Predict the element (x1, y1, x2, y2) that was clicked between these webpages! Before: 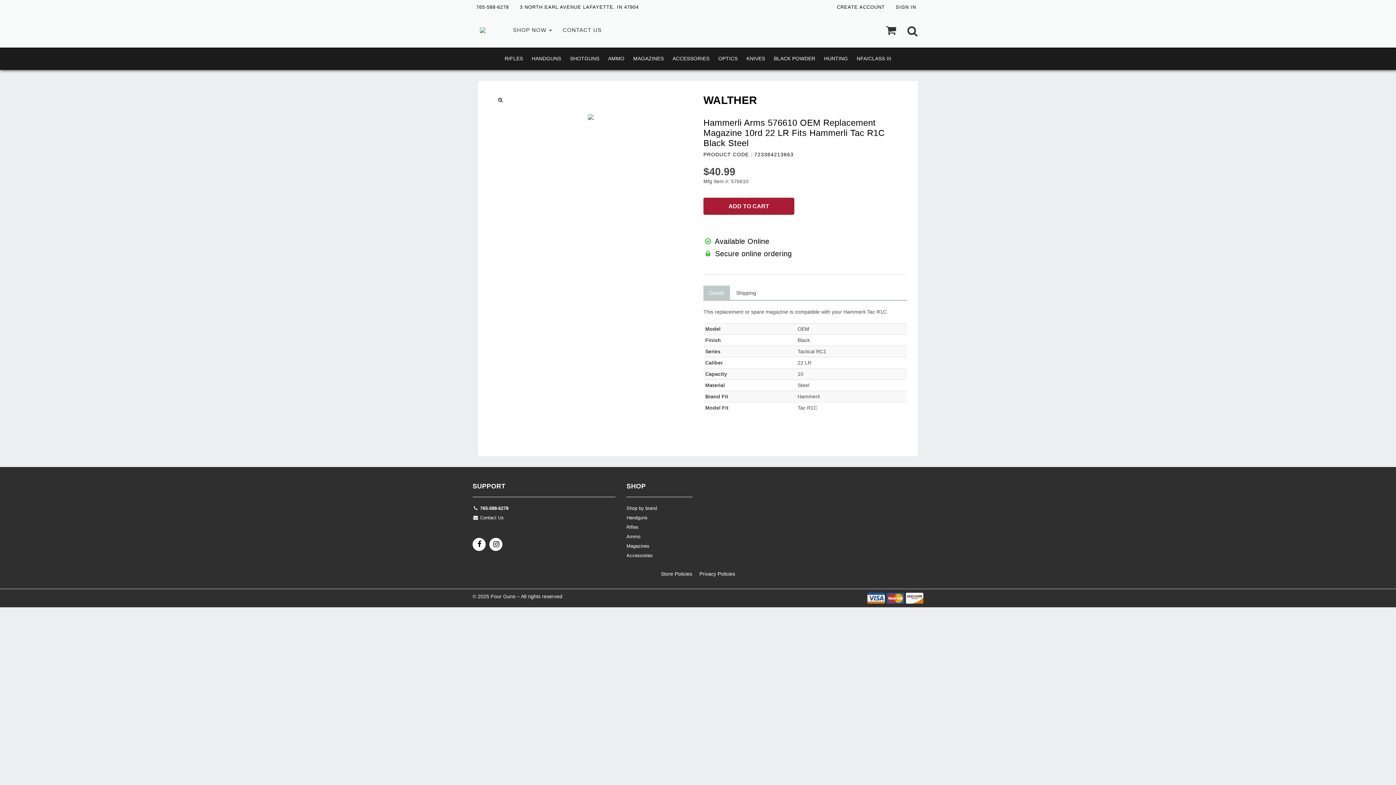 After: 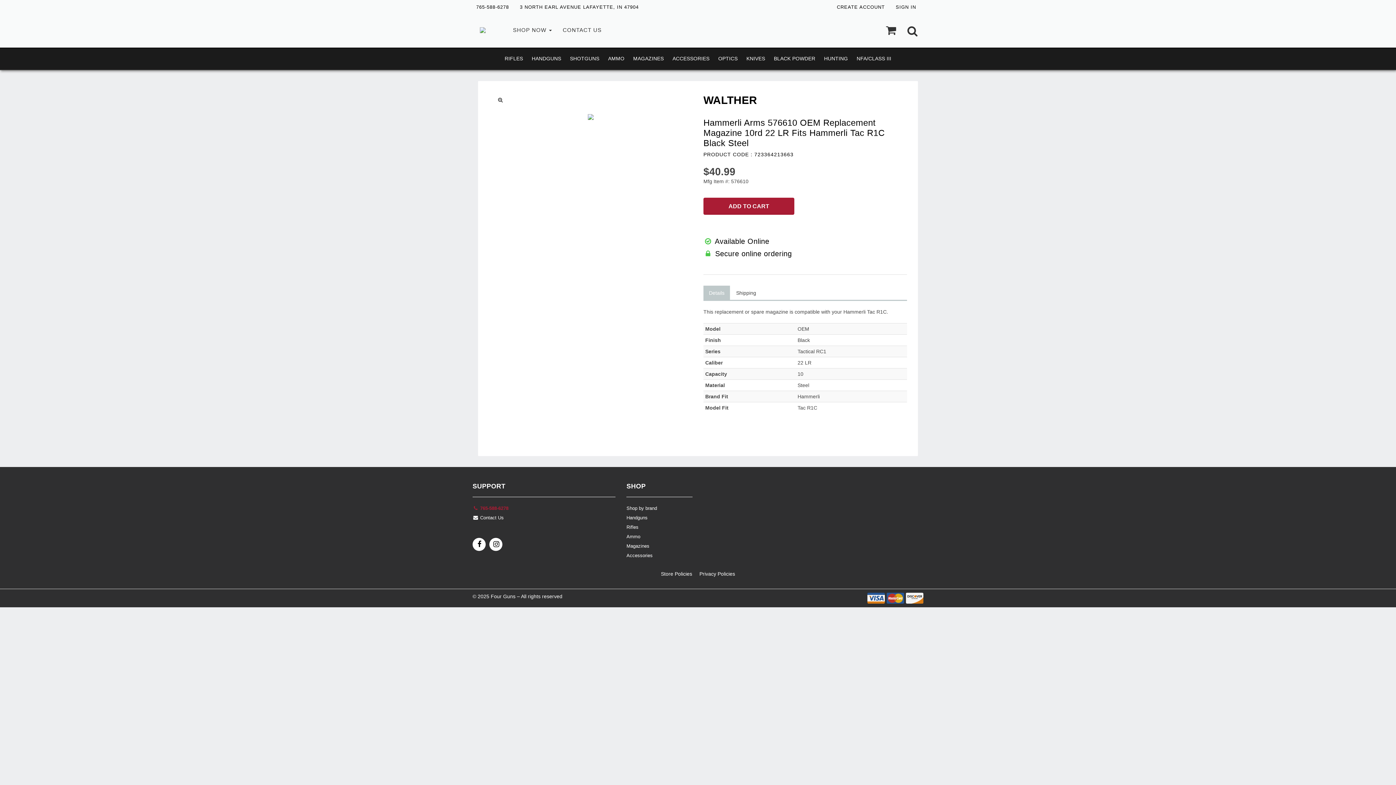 Action: bbox: (472, 504, 615, 514) label:  765-588-6278